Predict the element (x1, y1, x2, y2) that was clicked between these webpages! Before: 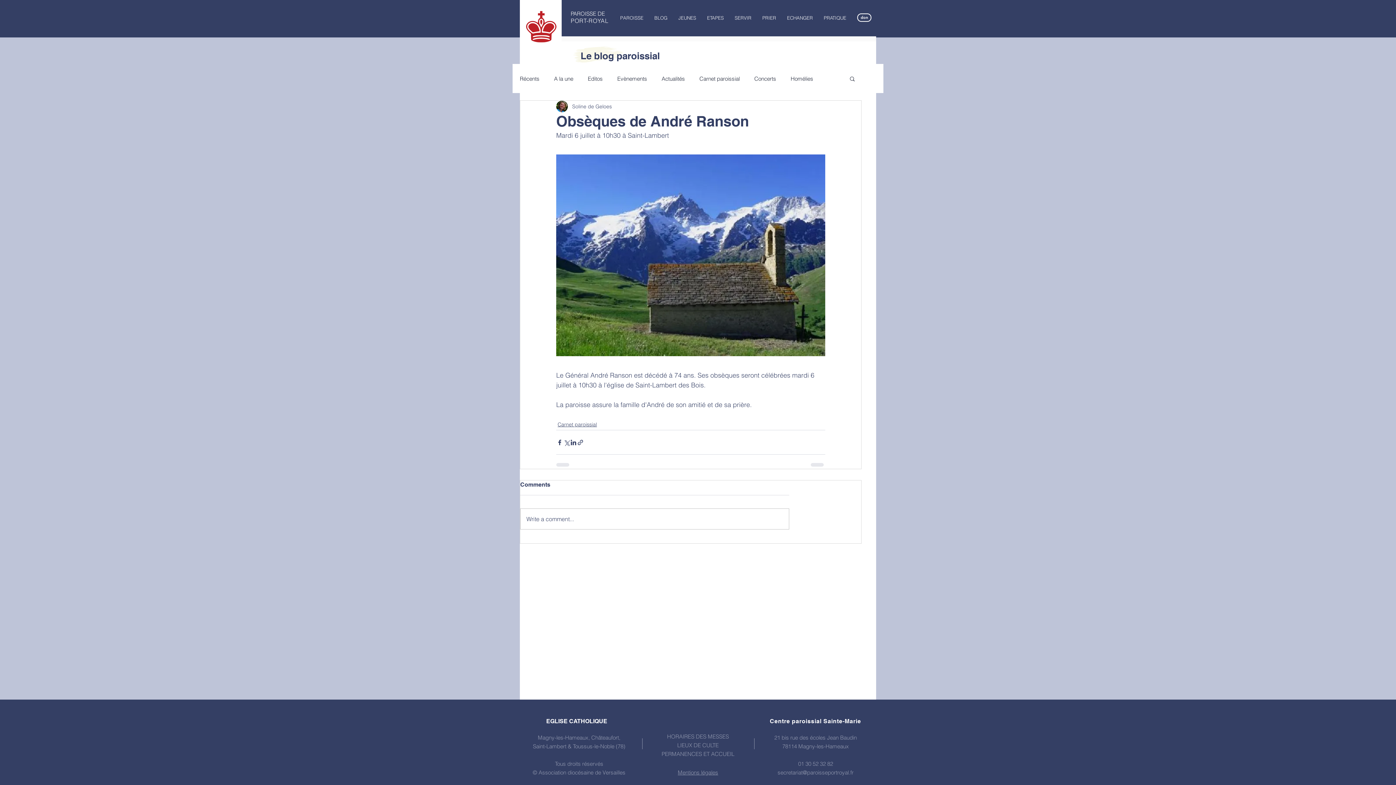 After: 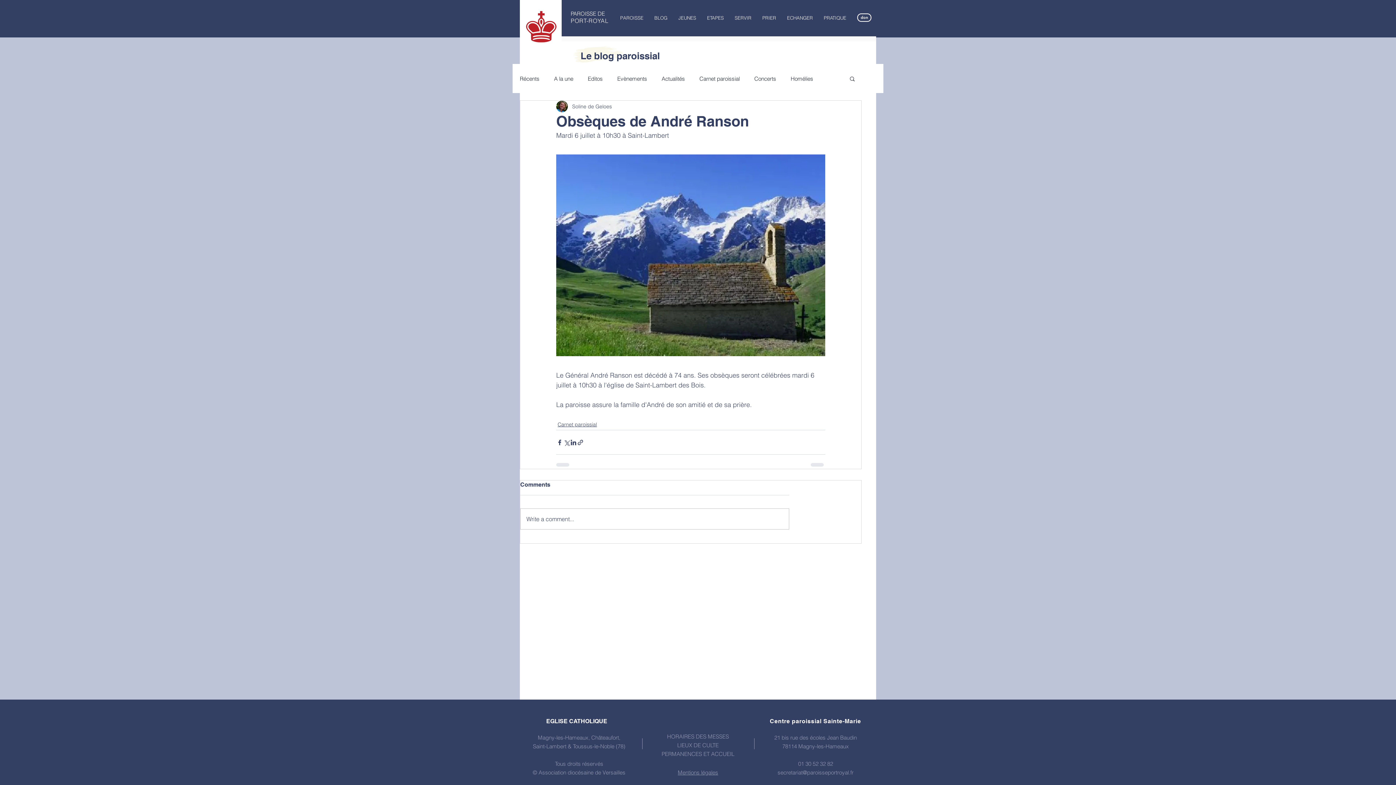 Action: label: 21 bis rue des écoles Jean Baudin bbox: (774, 734, 857, 741)